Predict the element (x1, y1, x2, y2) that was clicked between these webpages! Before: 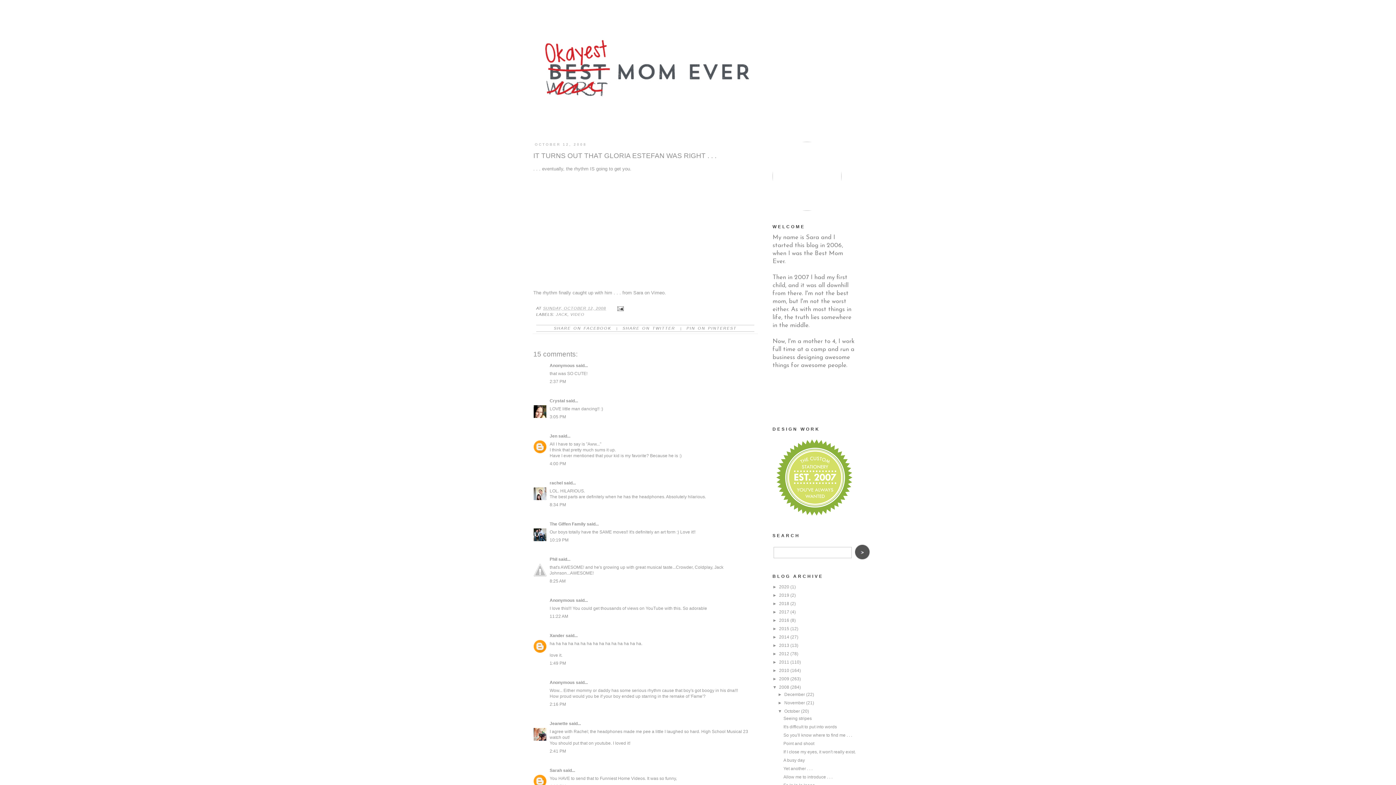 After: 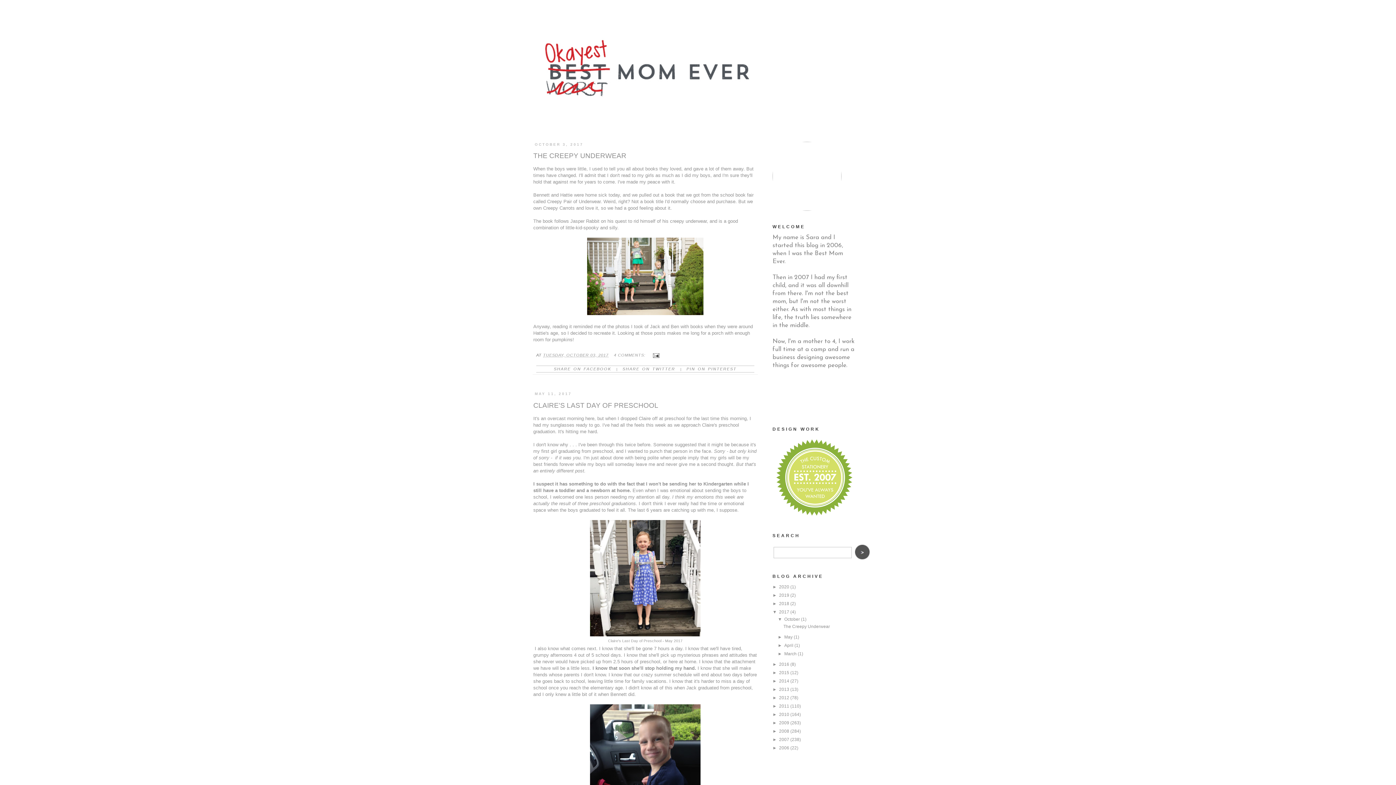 Action: bbox: (779, 609, 789, 614) label: 2017